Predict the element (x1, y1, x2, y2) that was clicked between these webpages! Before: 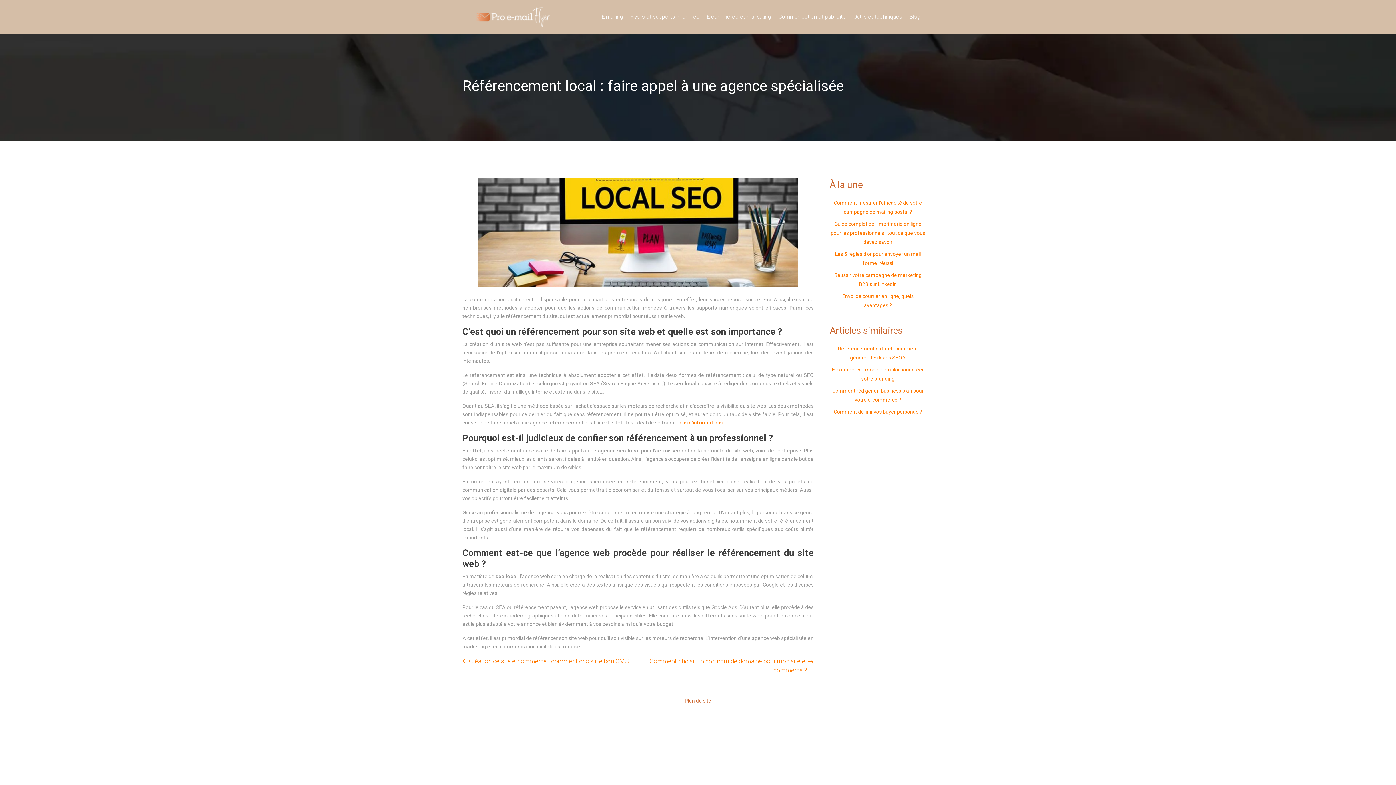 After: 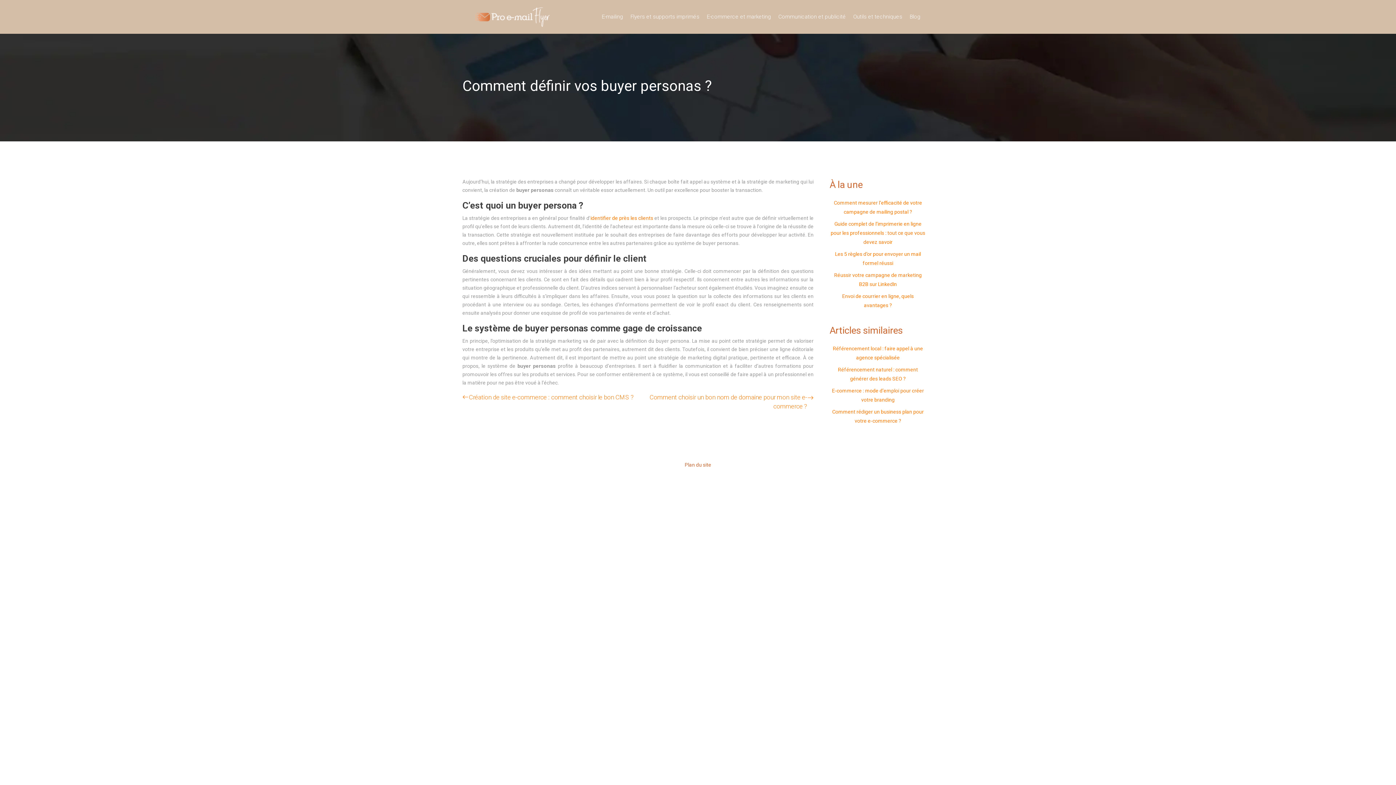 Action: bbox: (834, 409, 922, 414) label: Comment définir vos buyer personas ?